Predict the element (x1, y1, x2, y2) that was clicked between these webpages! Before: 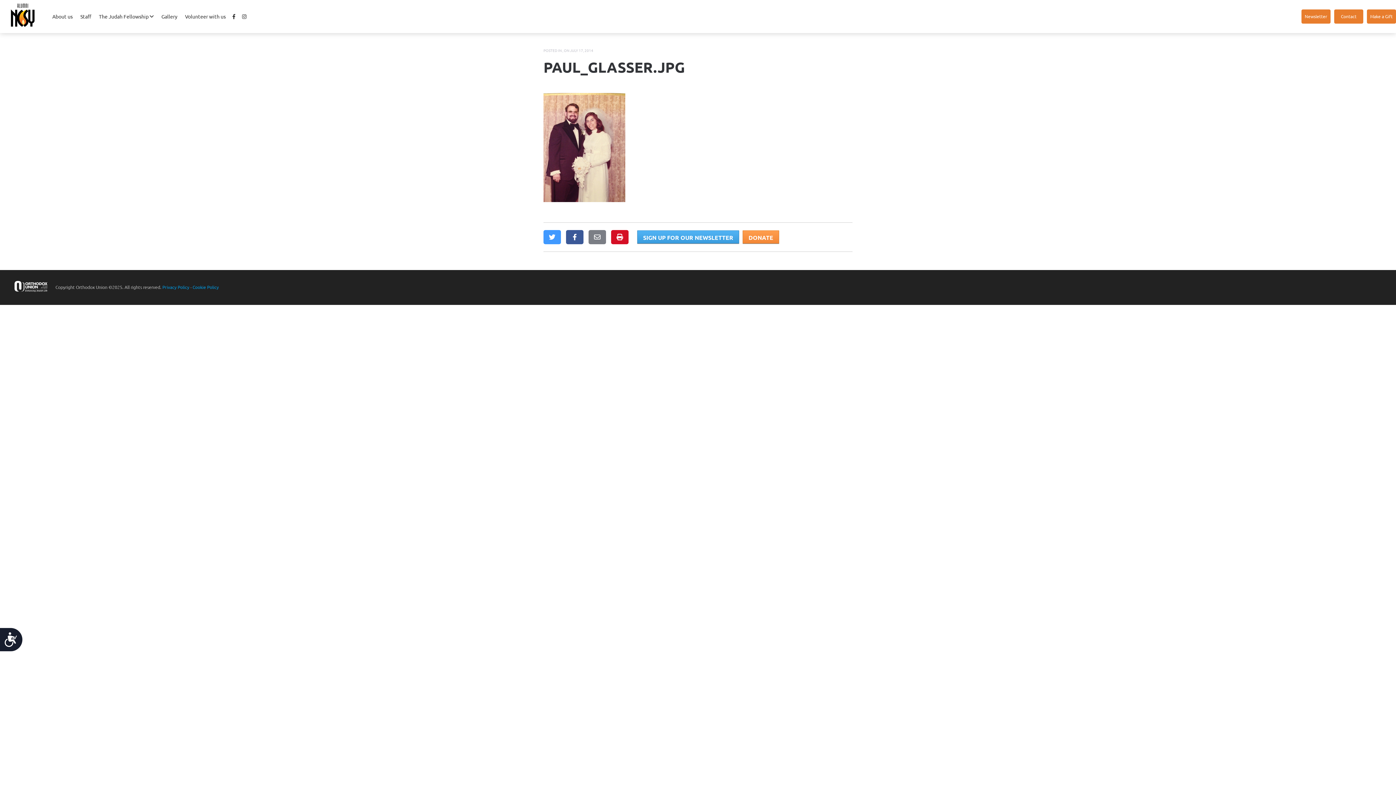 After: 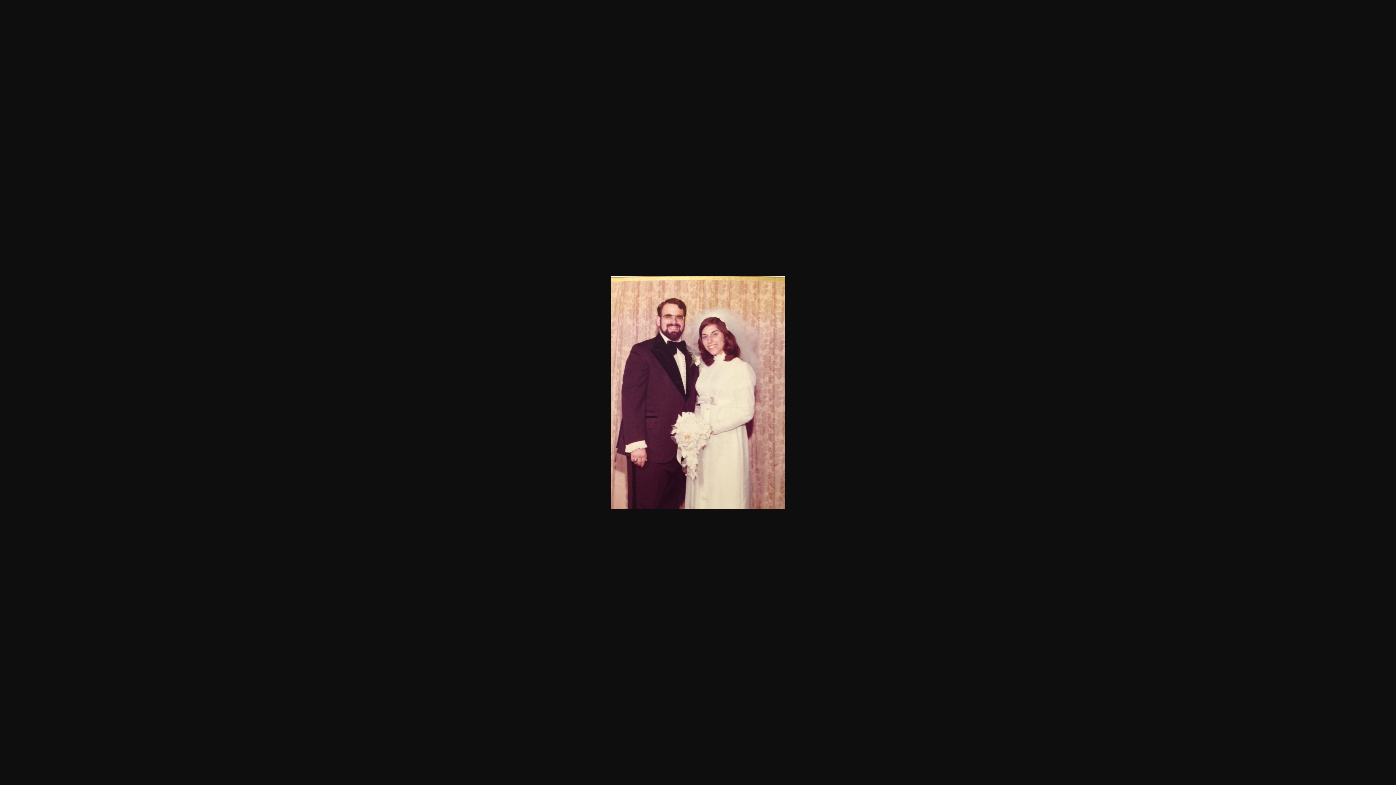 Action: bbox: (543, 203, 625, 210)